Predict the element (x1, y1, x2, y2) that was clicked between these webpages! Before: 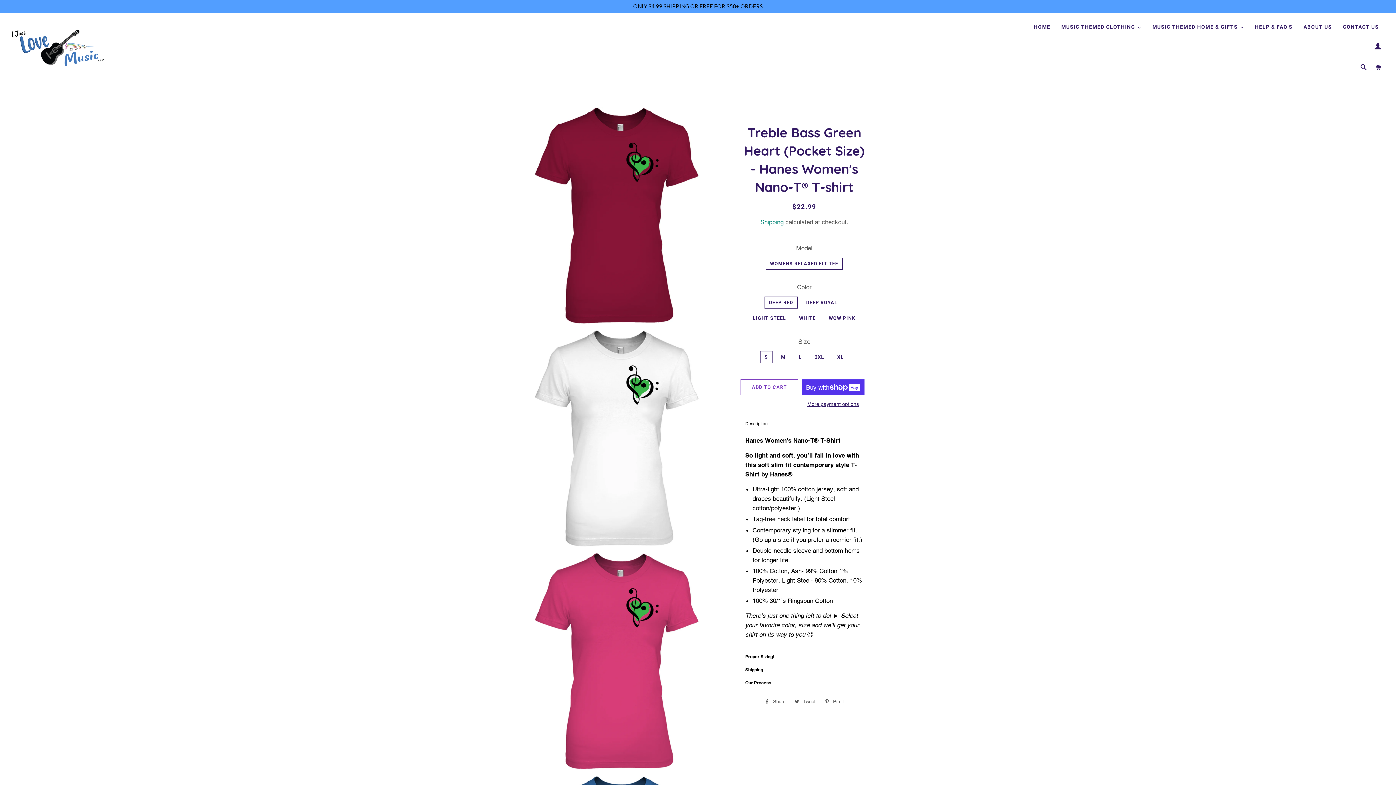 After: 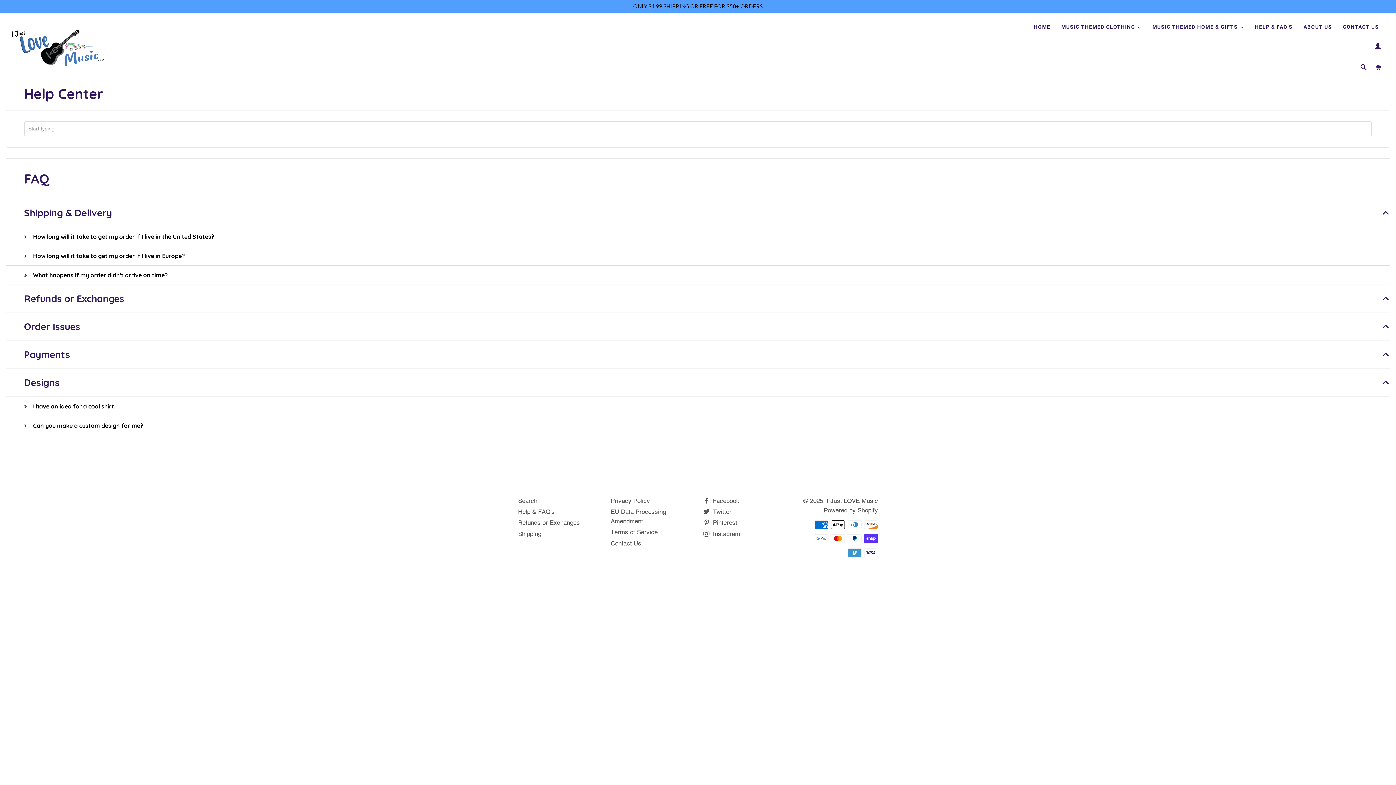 Action: bbox: (1249, 5, 1298, 23) label: HELP & FAQ'S